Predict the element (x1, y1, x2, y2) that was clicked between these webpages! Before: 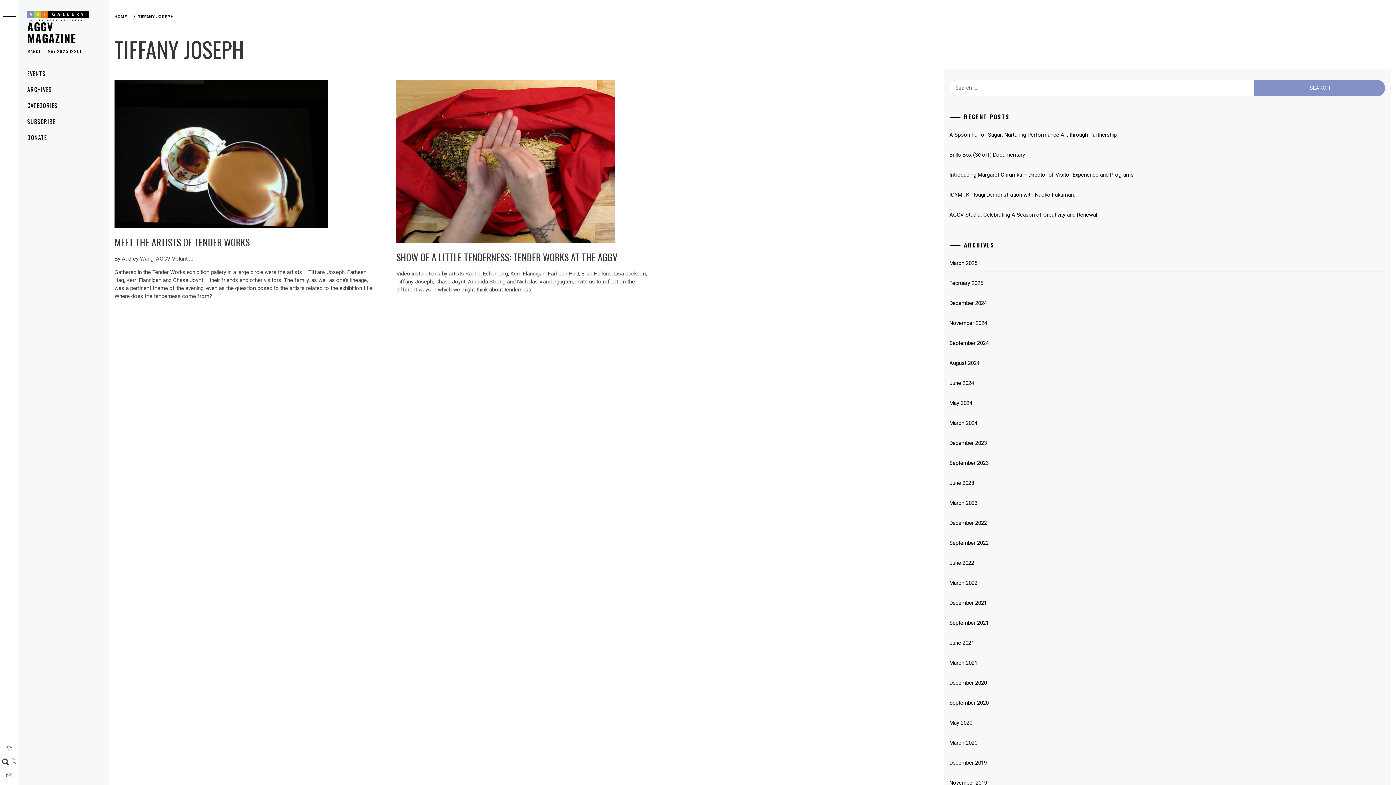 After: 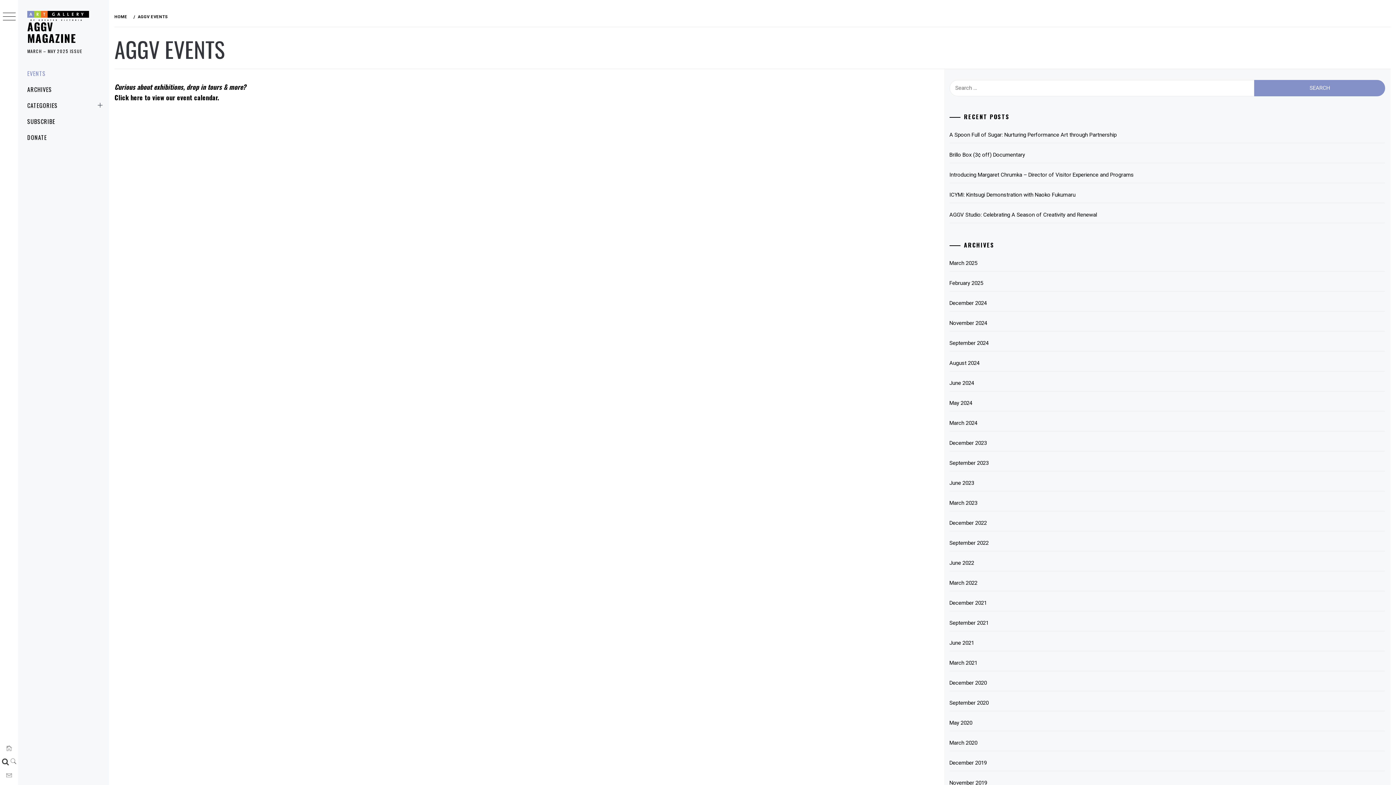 Action: label: EVENTS bbox: (18, 65, 109, 81)